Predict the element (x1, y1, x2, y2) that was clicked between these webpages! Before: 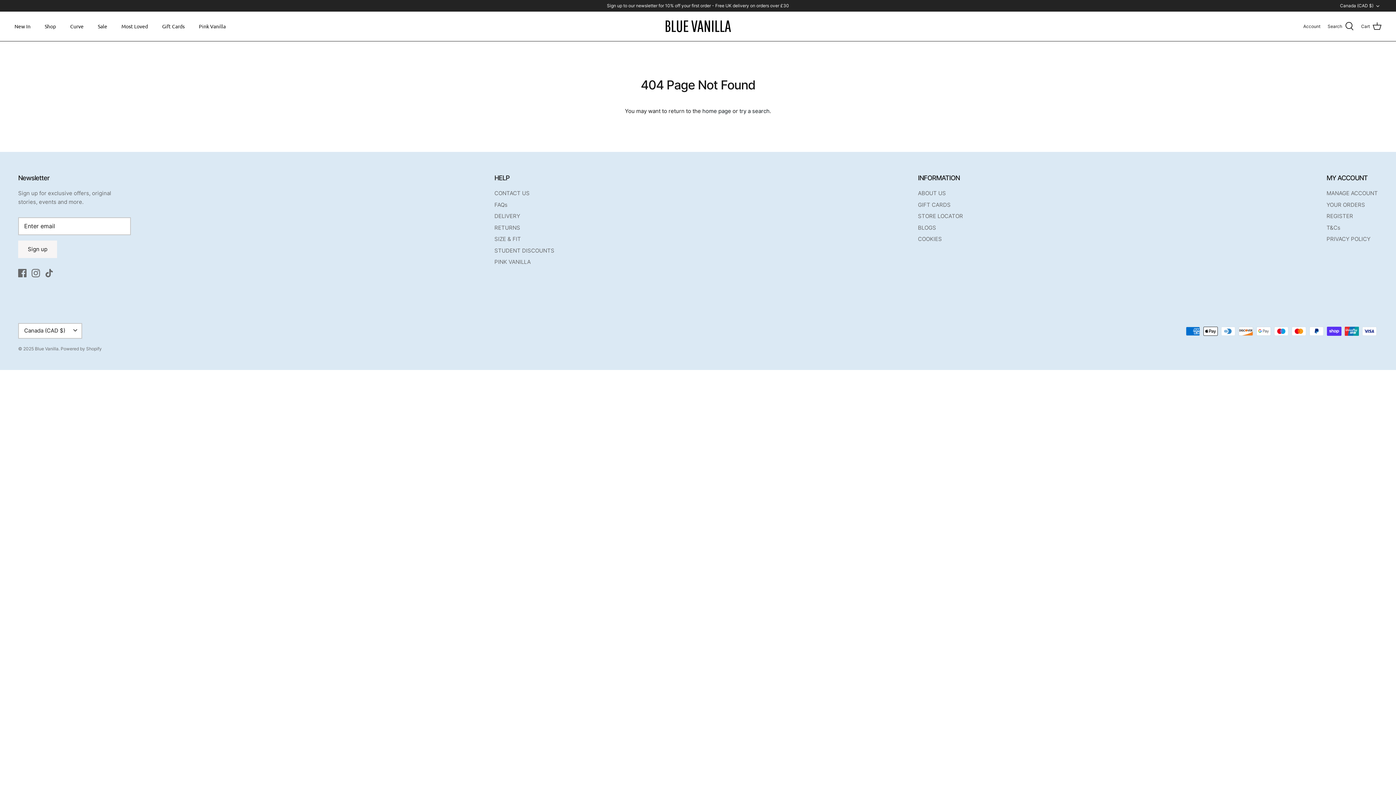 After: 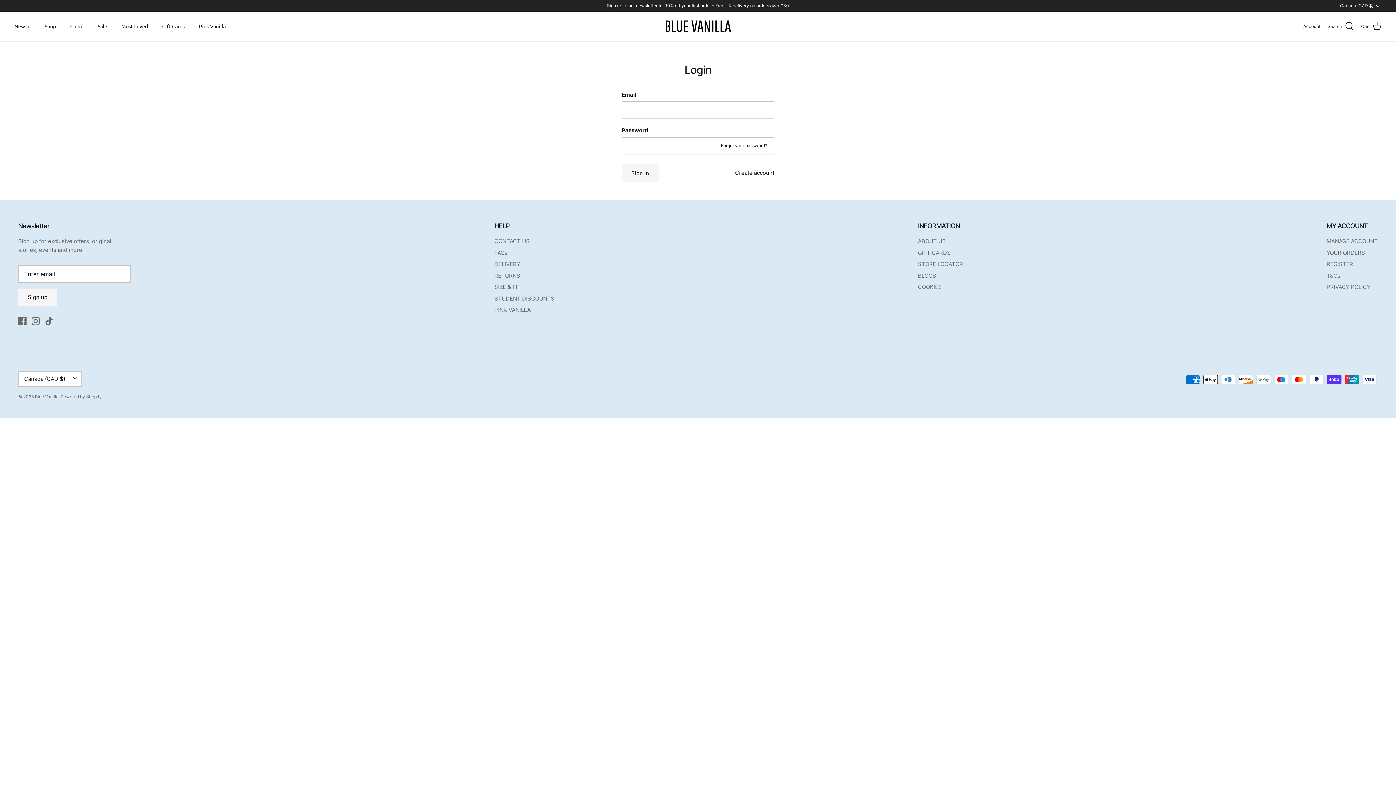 Action: bbox: (1326, 189, 1378, 196) label: MANAGE ACCOUNT